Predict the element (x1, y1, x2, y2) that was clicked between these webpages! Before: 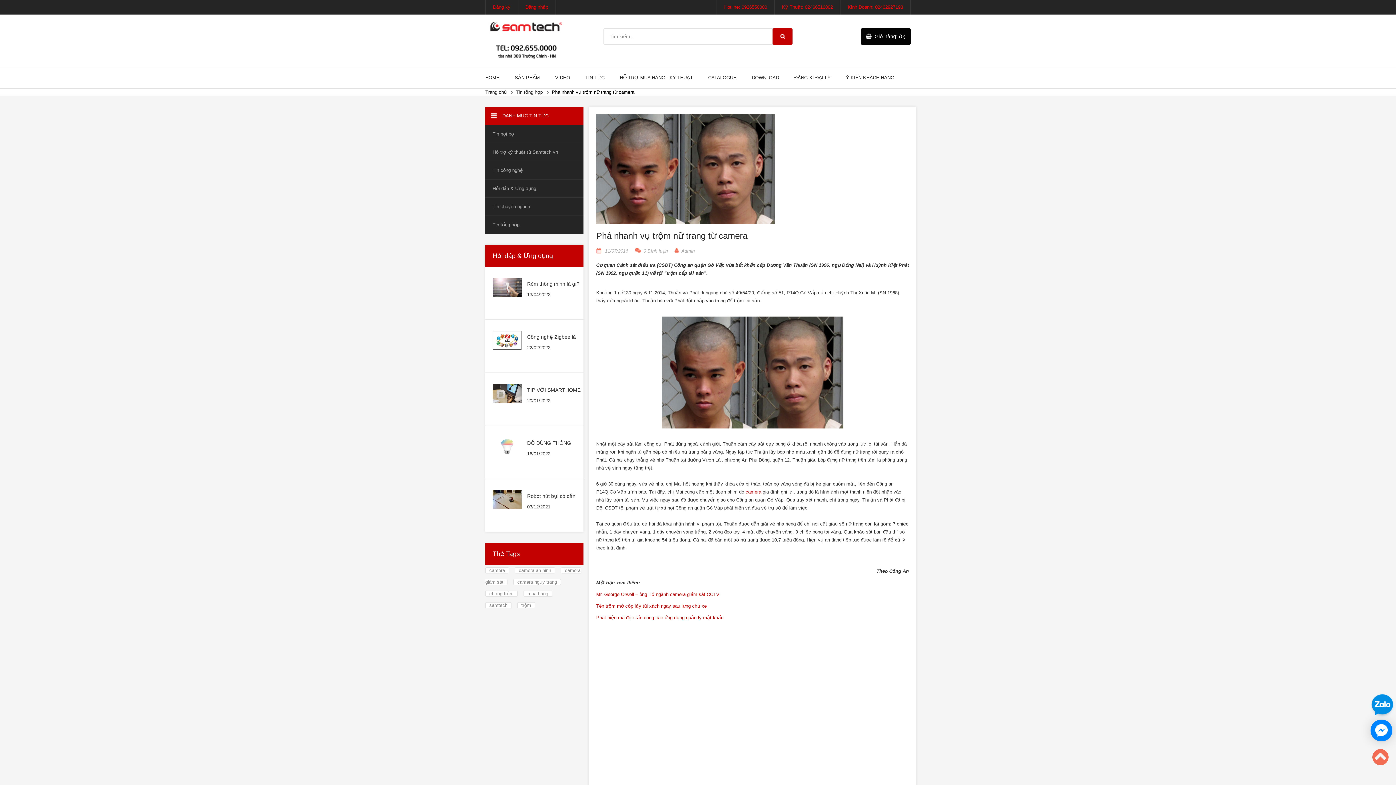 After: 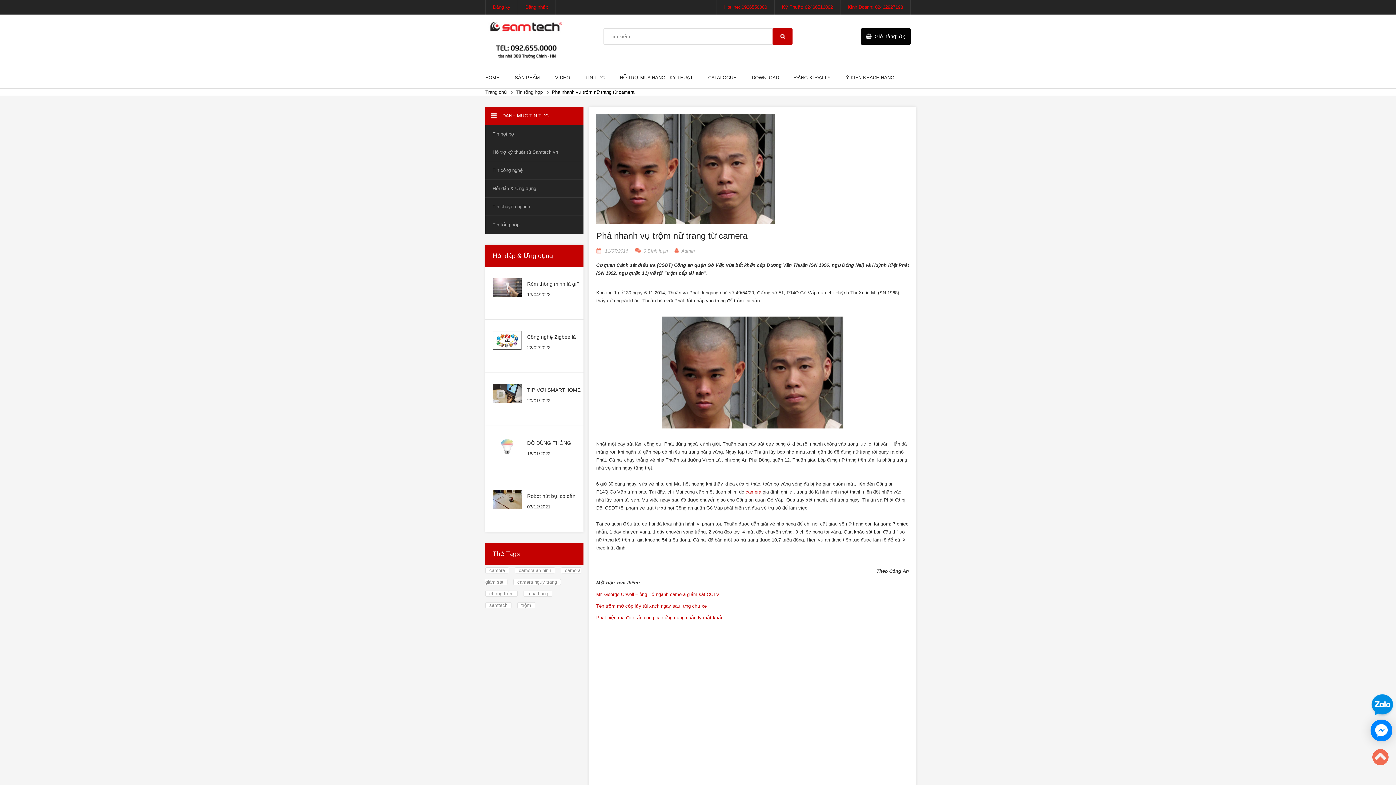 Action: bbox: (596, 165, 774, 171)